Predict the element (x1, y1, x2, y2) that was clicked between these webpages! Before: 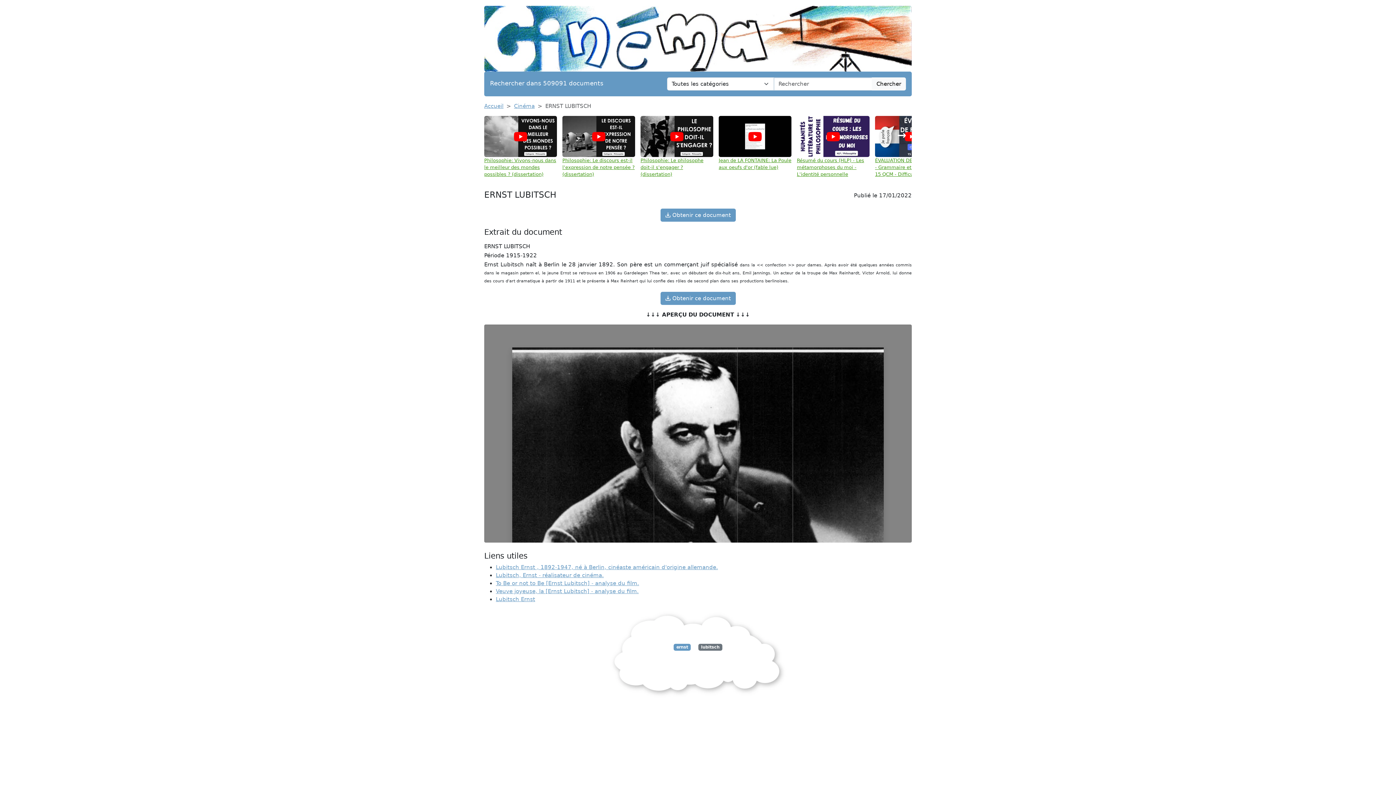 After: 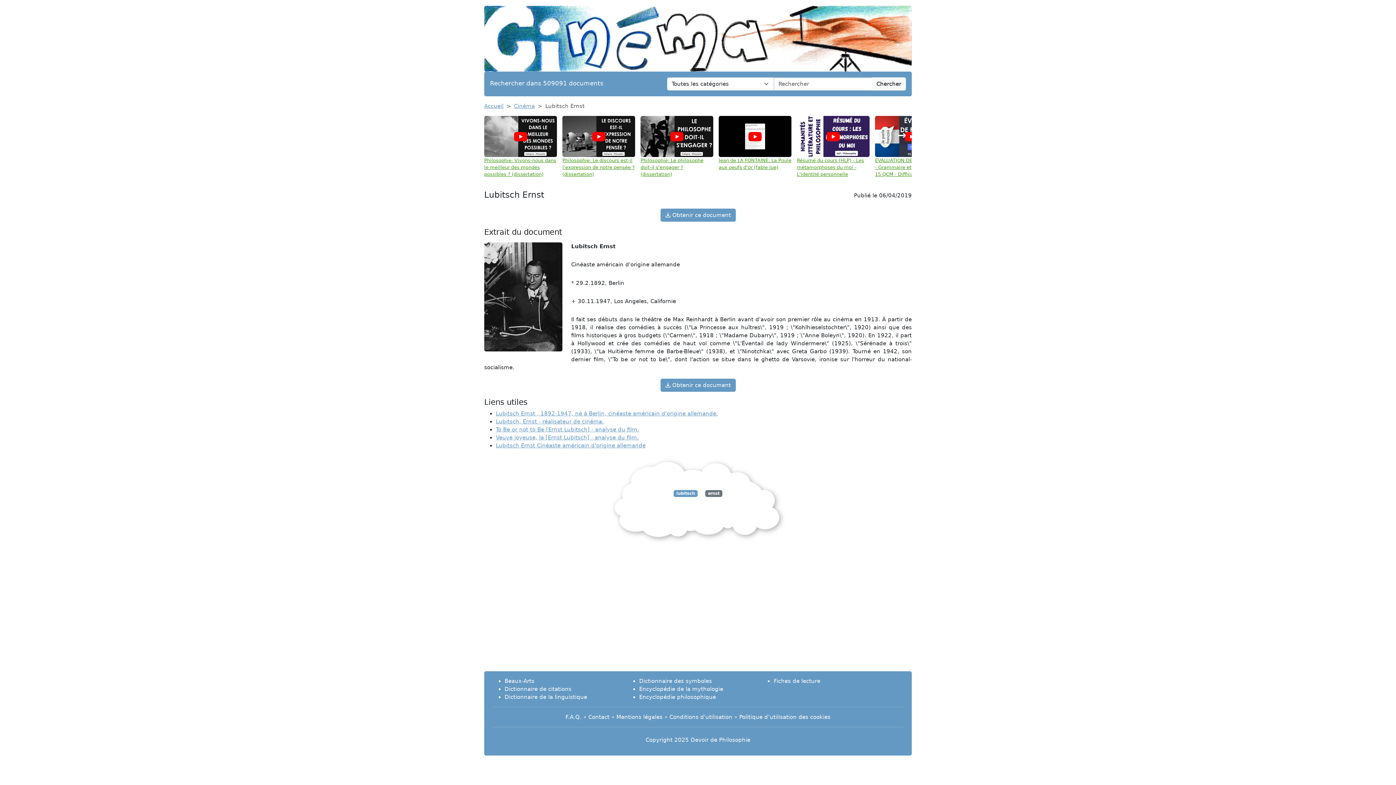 Action: label: Lubitsch Ernst bbox: (496, 596, 535, 602)